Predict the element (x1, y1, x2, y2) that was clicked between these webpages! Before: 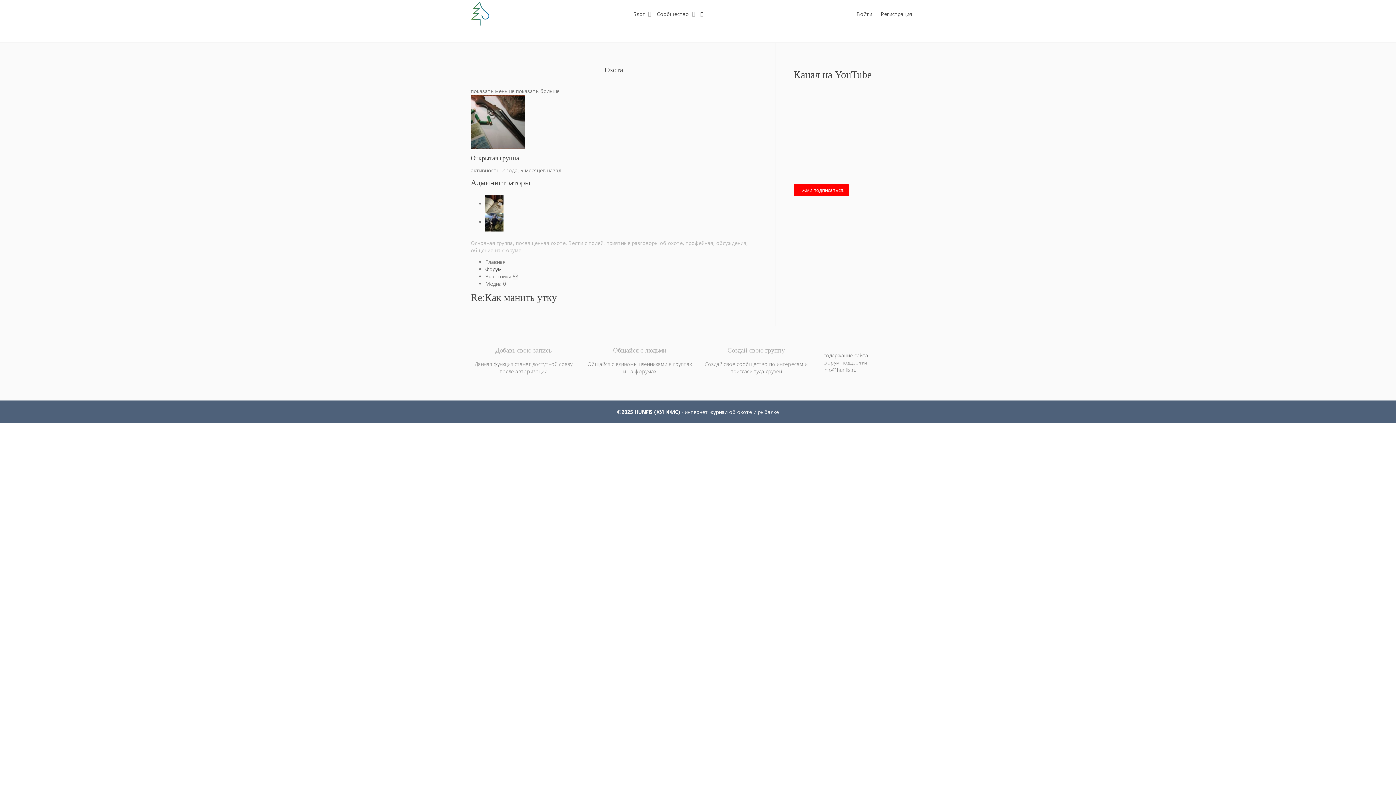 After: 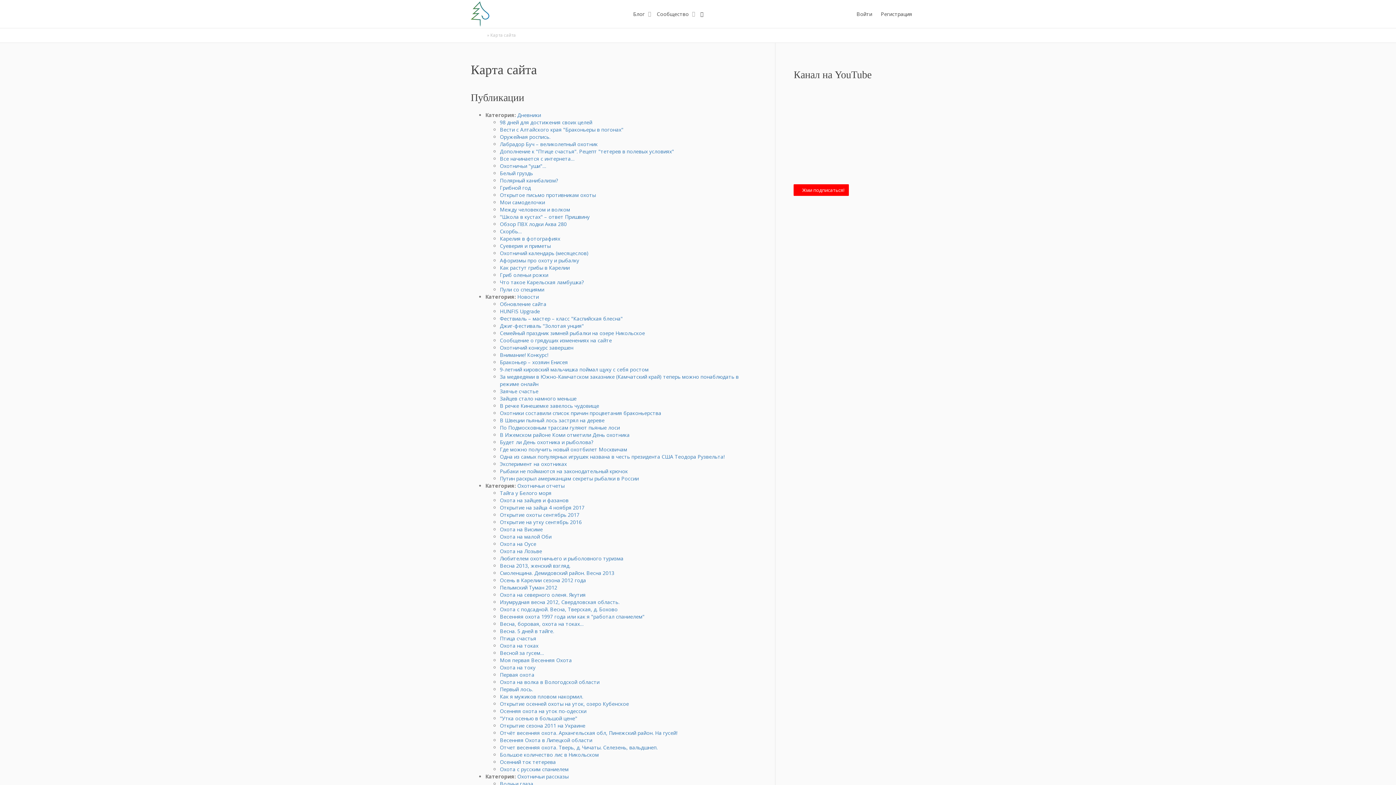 Action: label: содержание сайта bbox: (820, 351, 925, 359)